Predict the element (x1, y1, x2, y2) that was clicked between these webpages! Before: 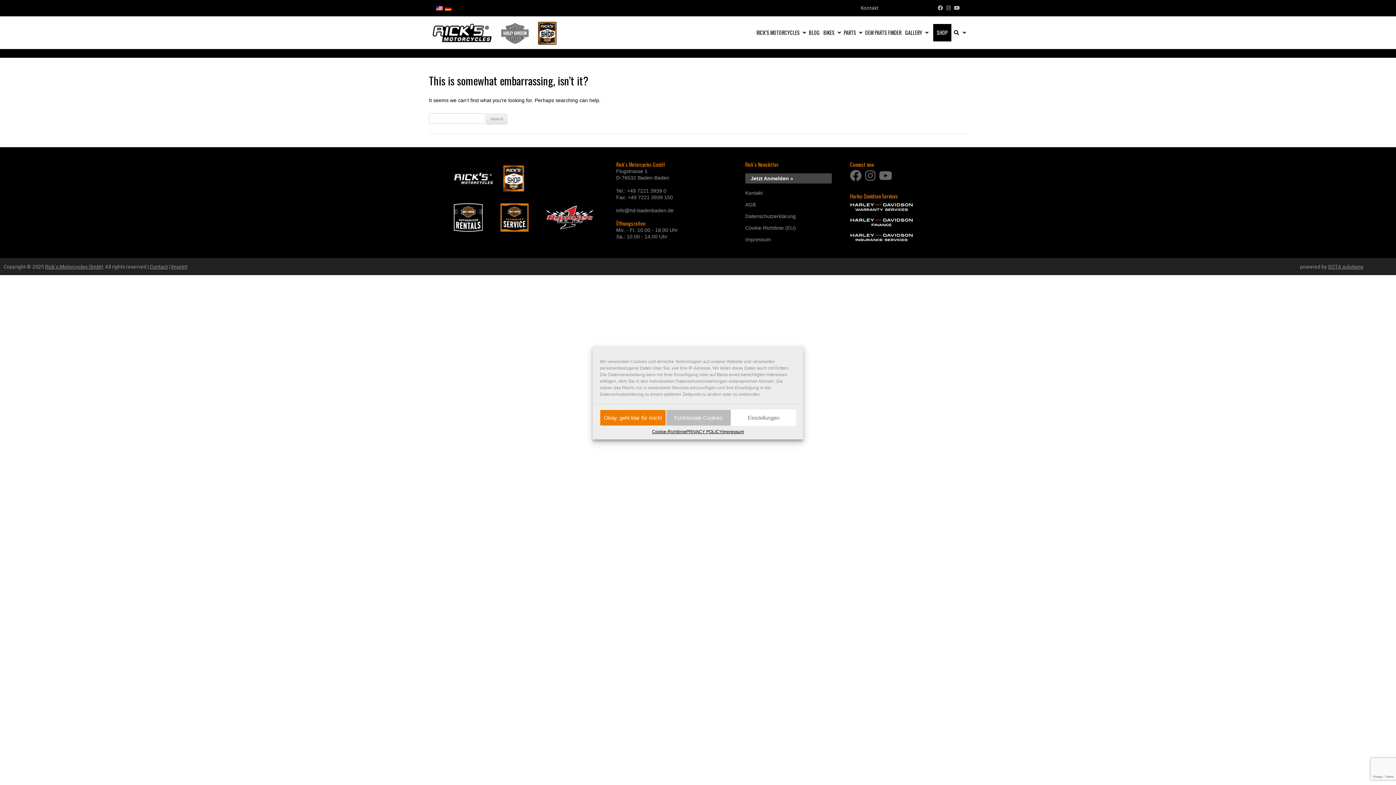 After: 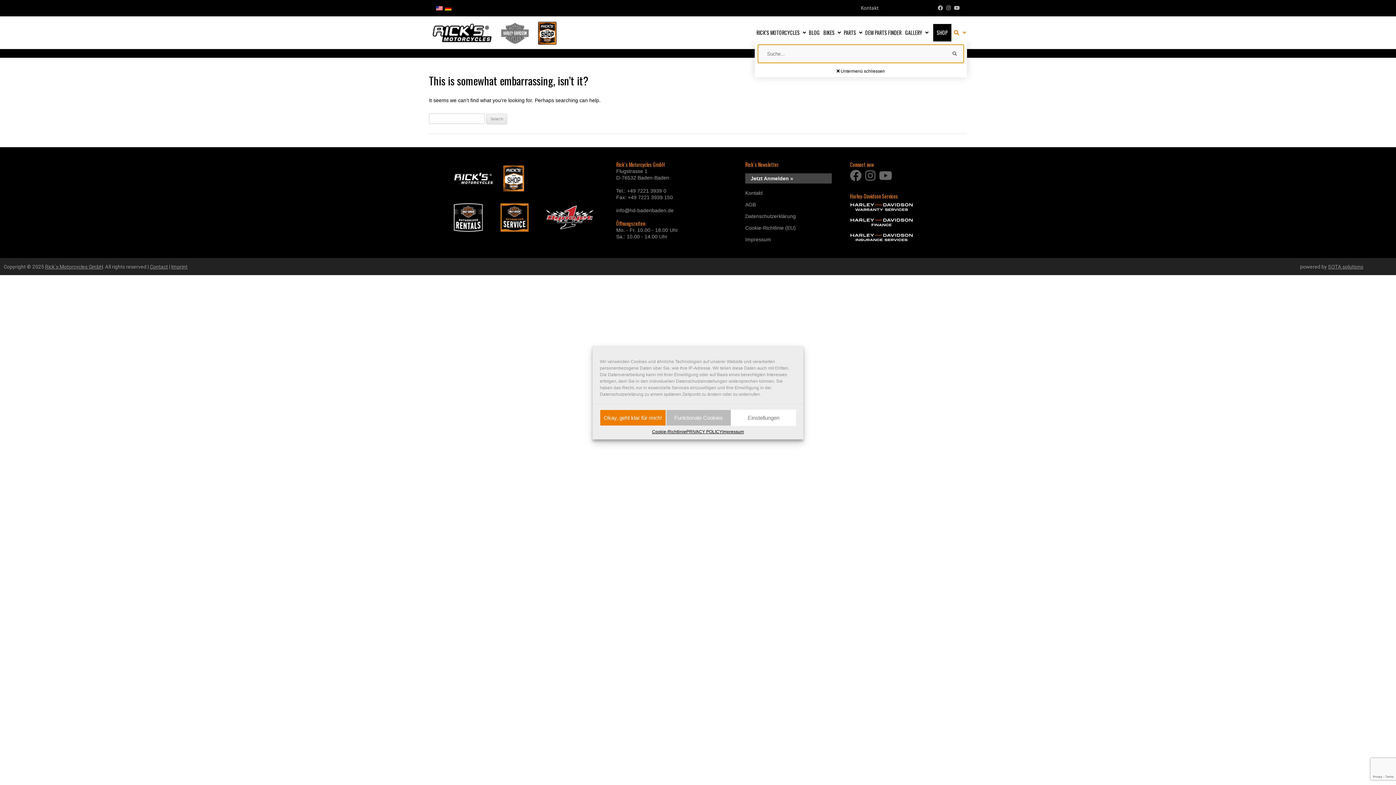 Action: bbox: (951, 23, 967, 41)